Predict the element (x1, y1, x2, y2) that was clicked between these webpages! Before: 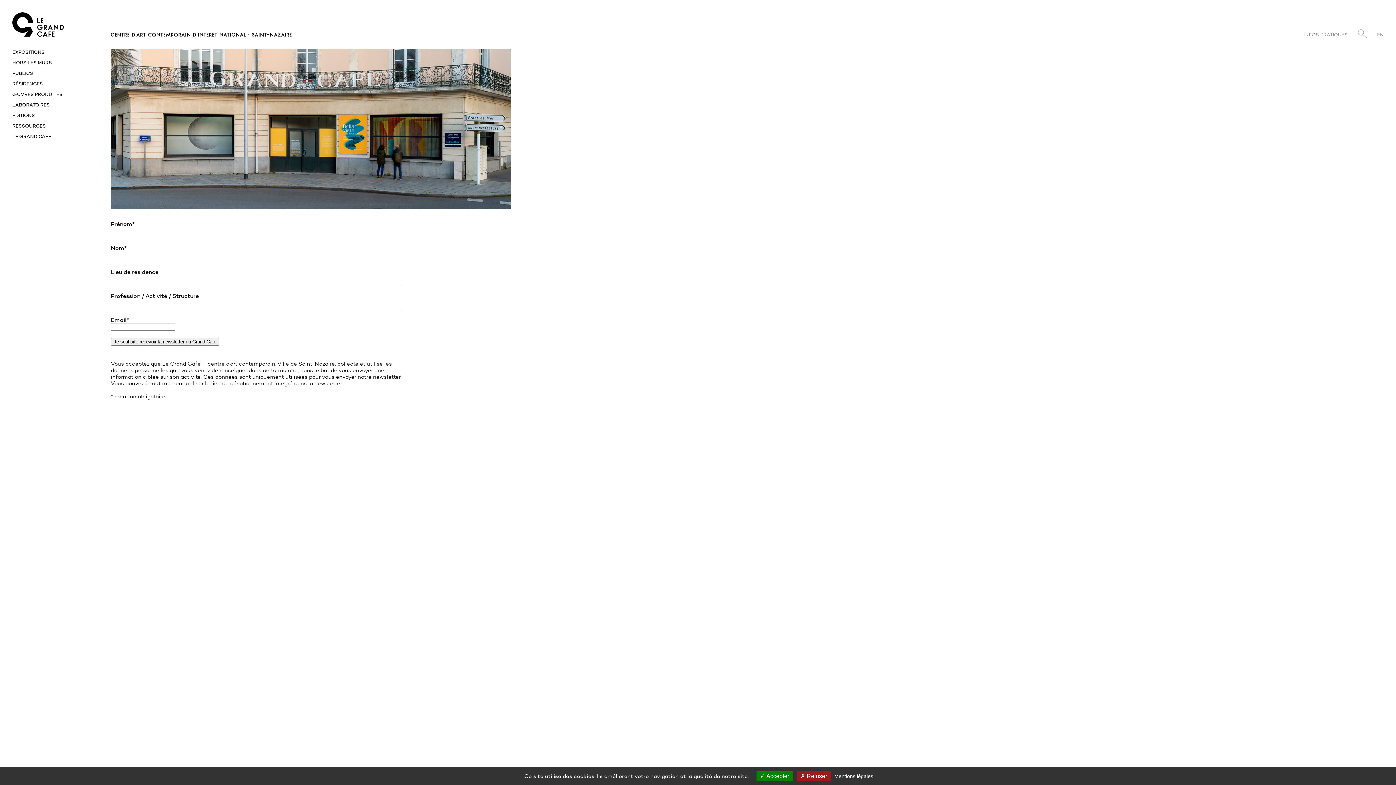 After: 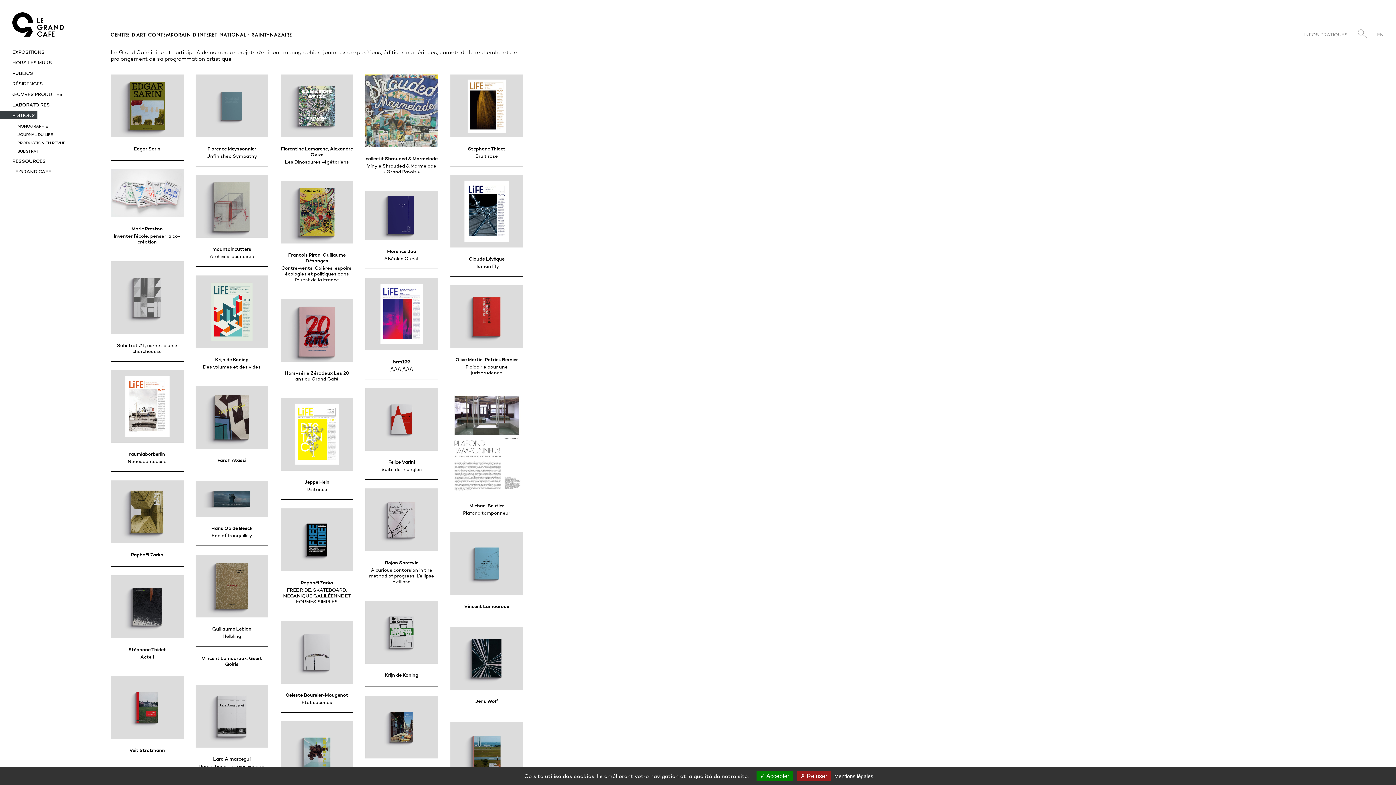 Action: bbox: (0, 111, 37, 119) label: ÉDITIONS